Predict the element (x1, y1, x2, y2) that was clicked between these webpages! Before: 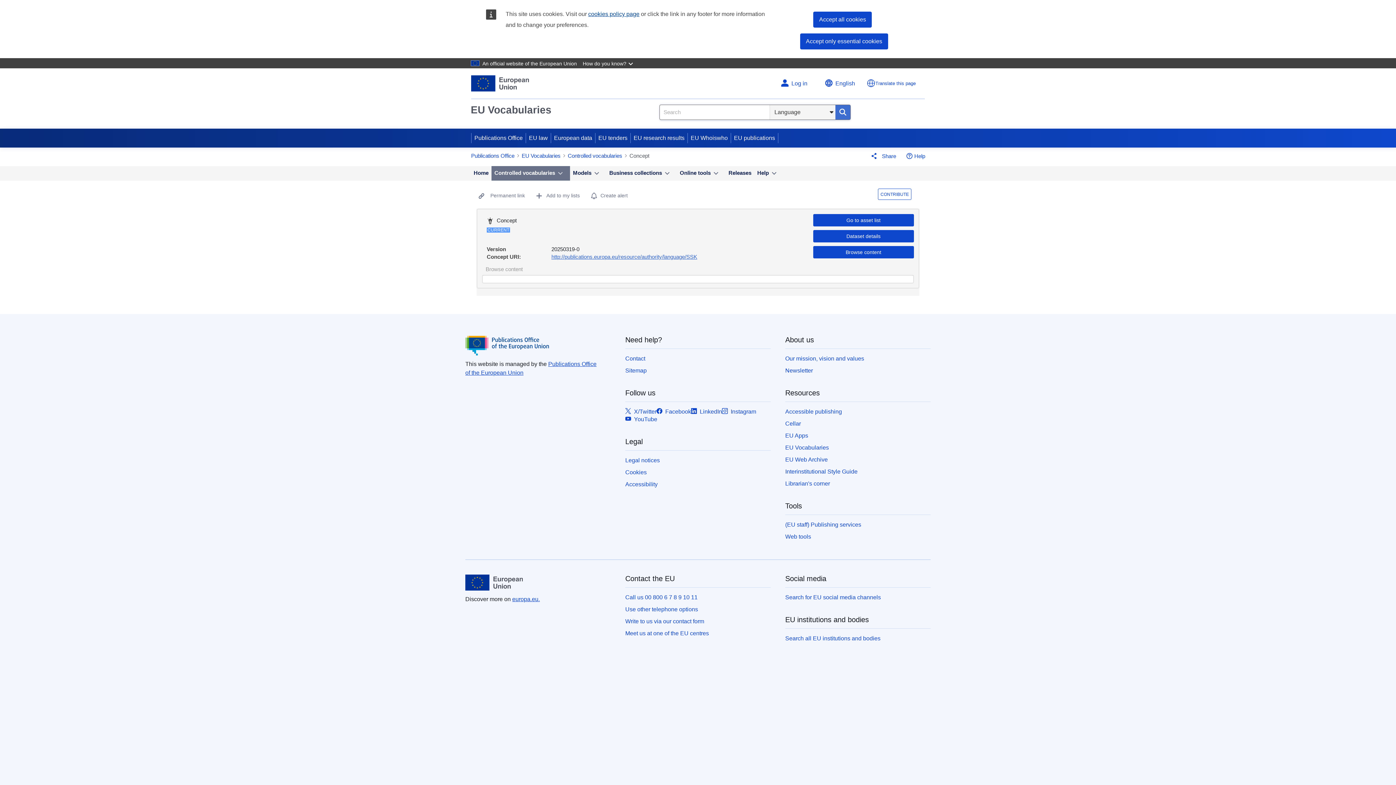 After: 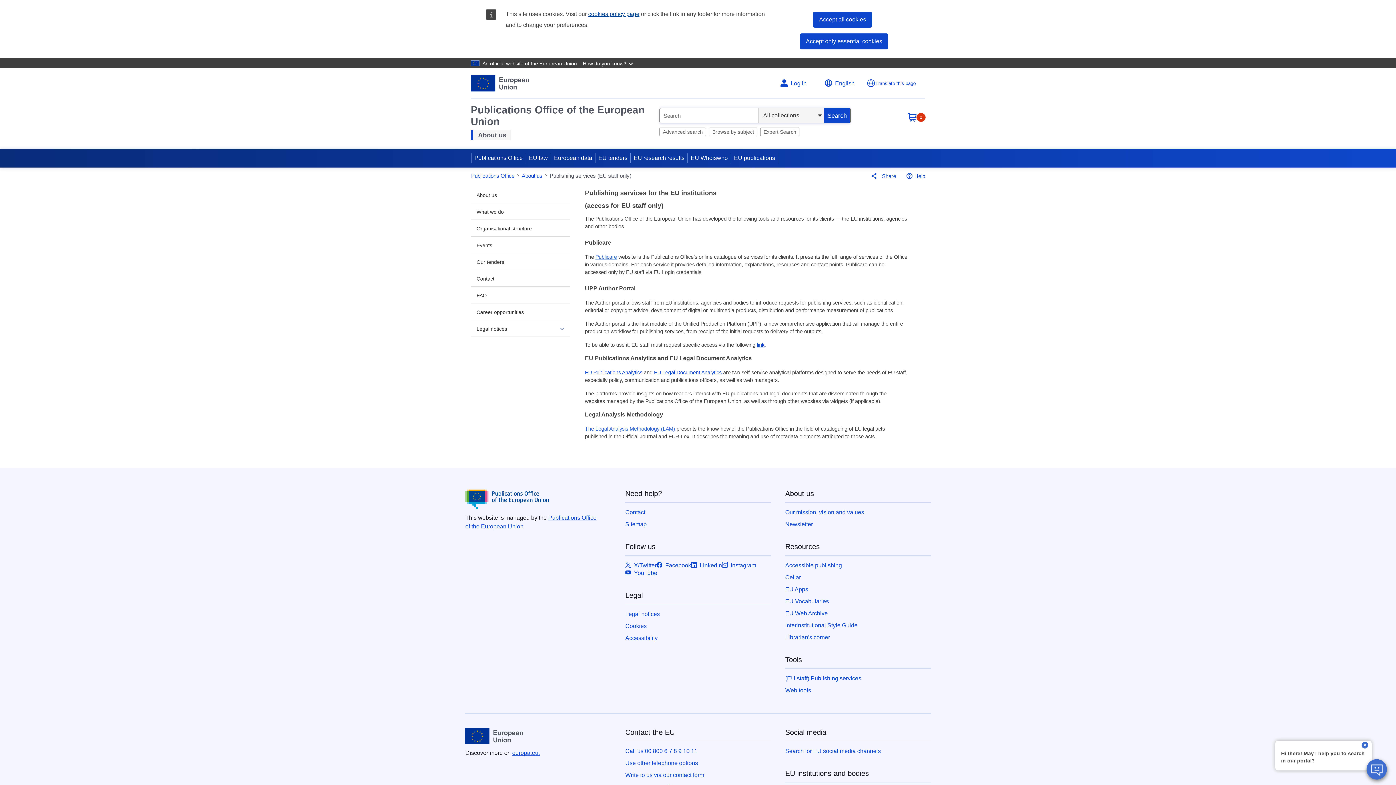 Action: bbox: (785, 521, 861, 528) label: (EU staff) Publishing services